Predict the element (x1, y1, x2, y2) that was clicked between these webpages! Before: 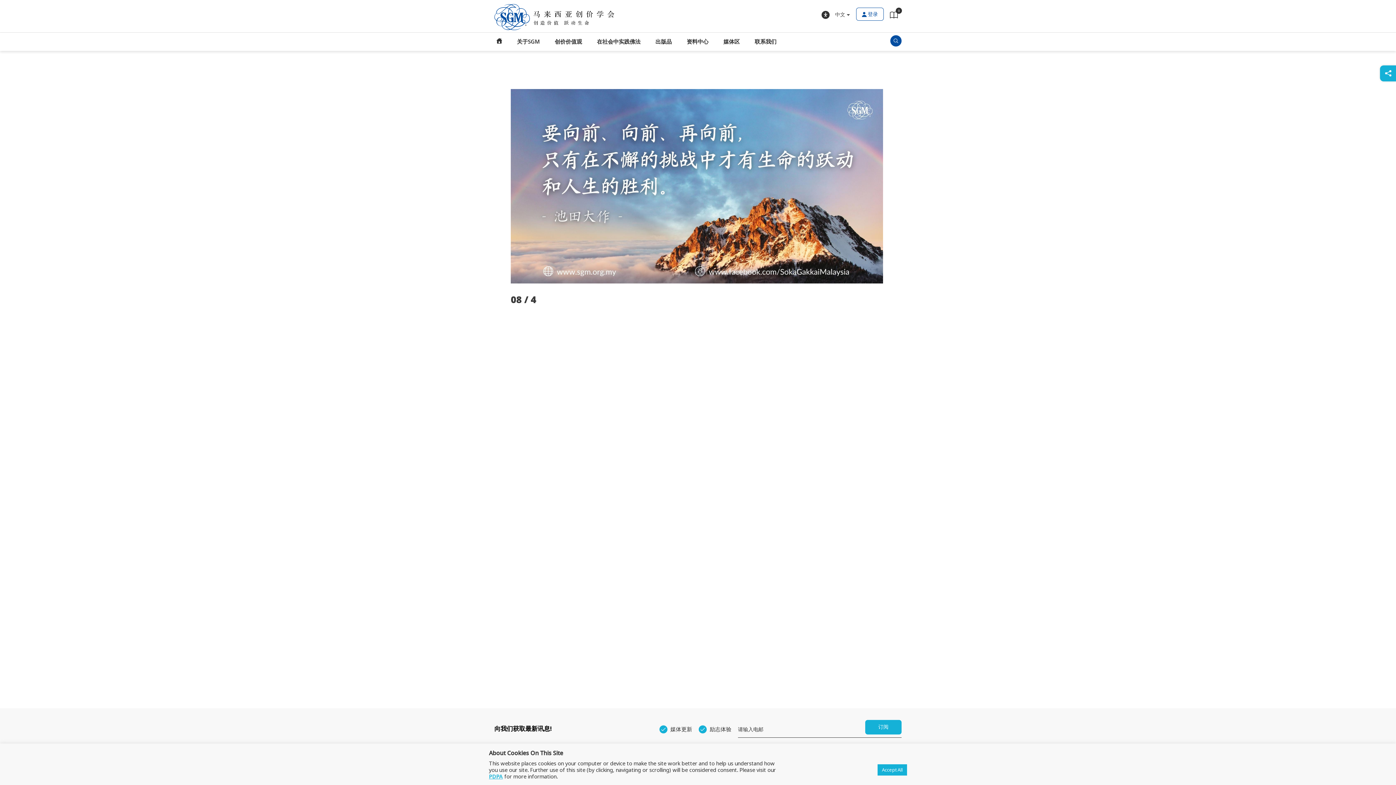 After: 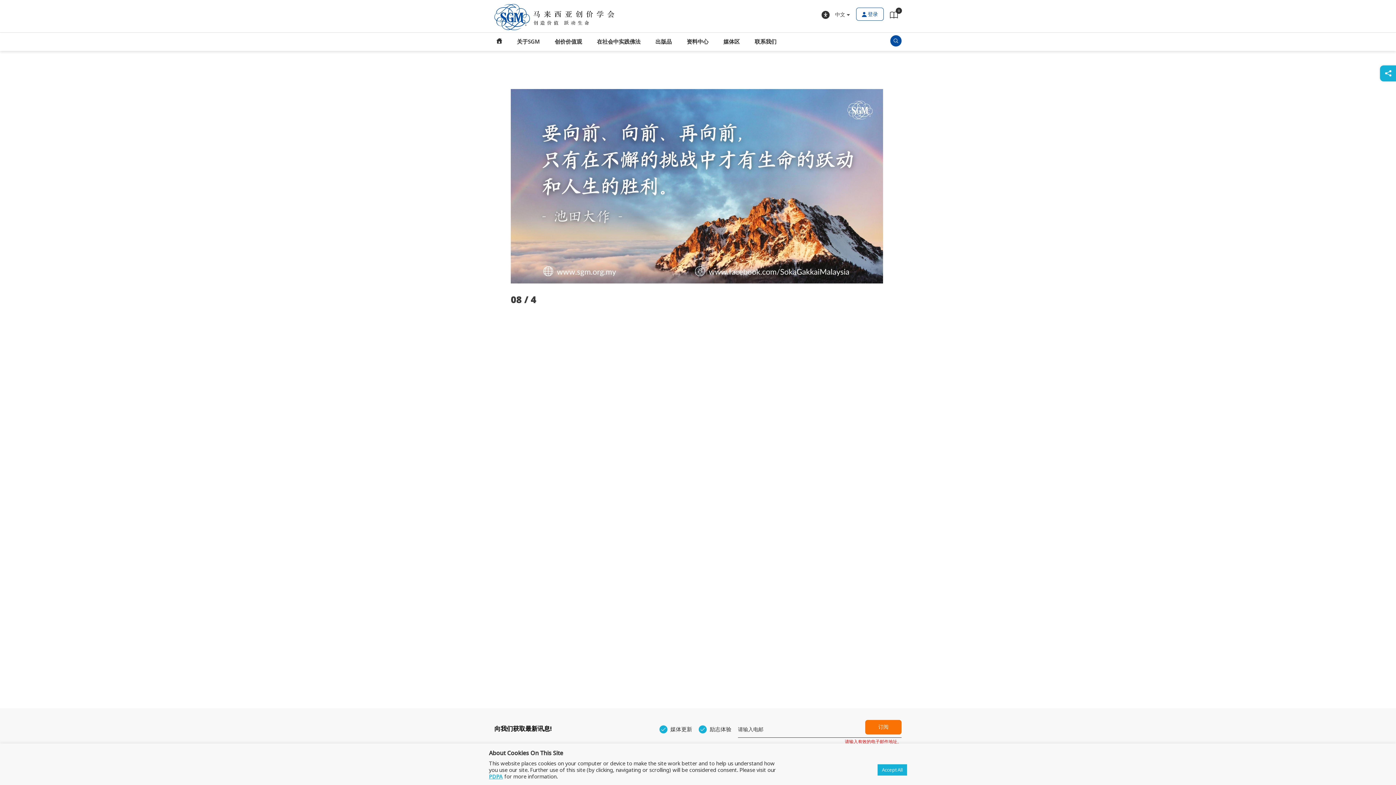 Action: bbox: (865, 720, 901, 734) label: 订阅